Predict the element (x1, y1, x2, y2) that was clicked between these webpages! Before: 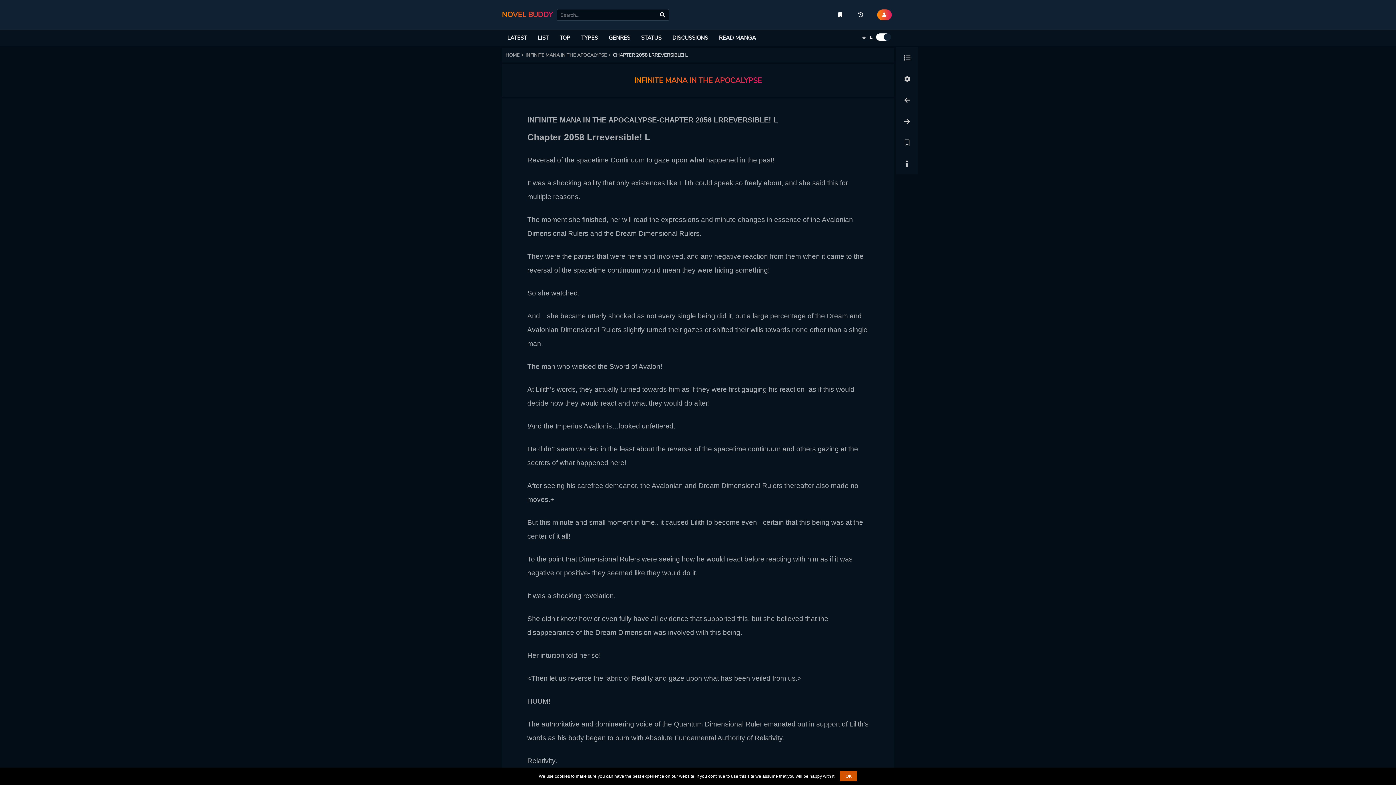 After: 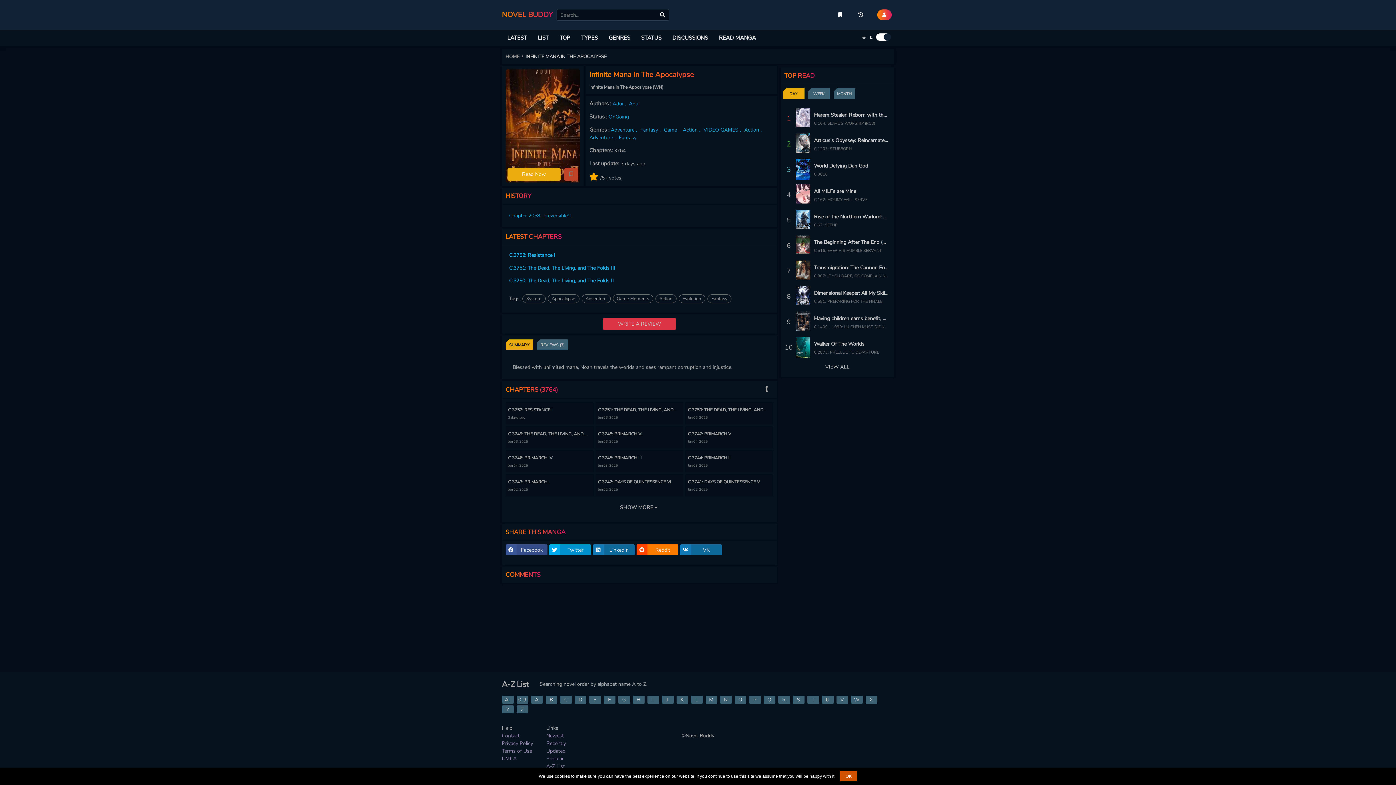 Action: label: INFINITE MANA IN THE APOCALYPSE bbox: (525, 50, 612, 60)